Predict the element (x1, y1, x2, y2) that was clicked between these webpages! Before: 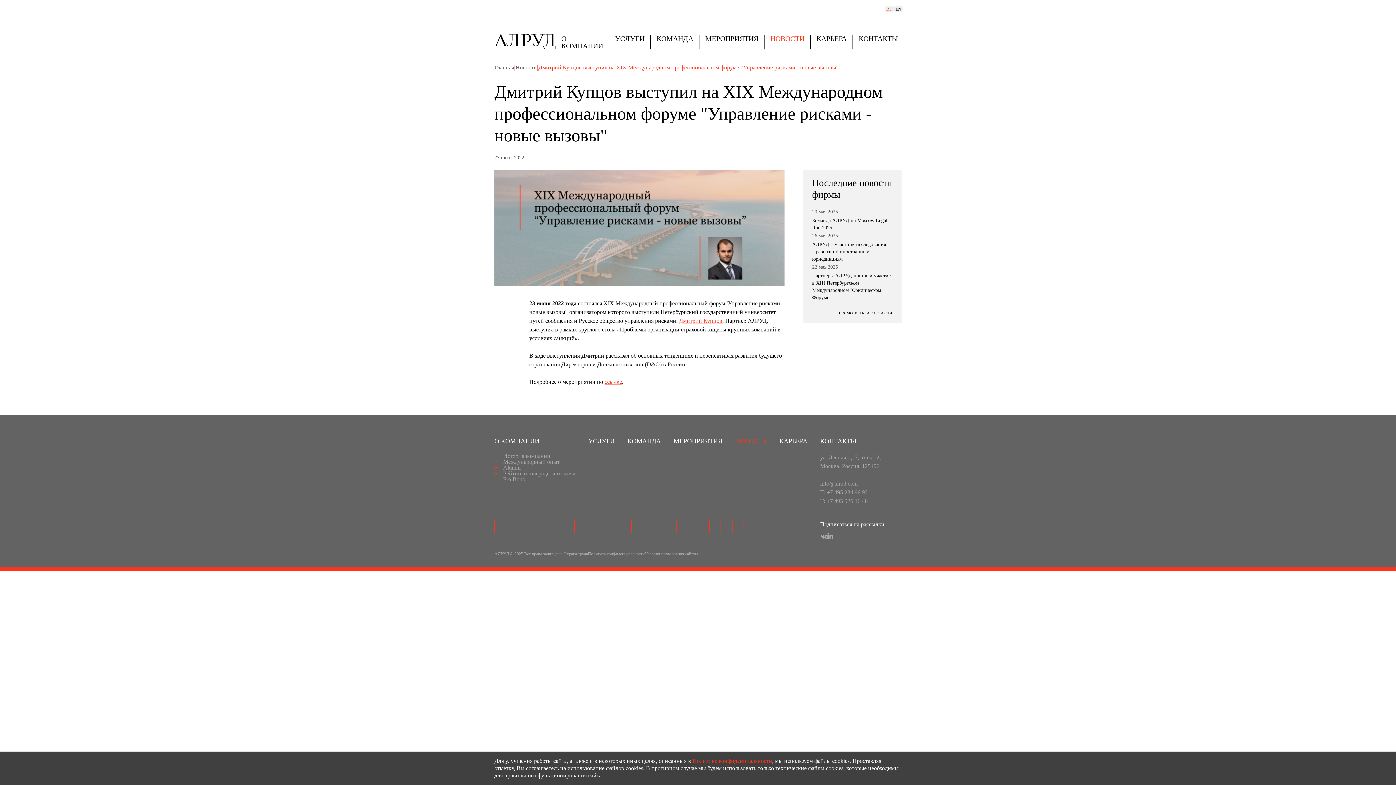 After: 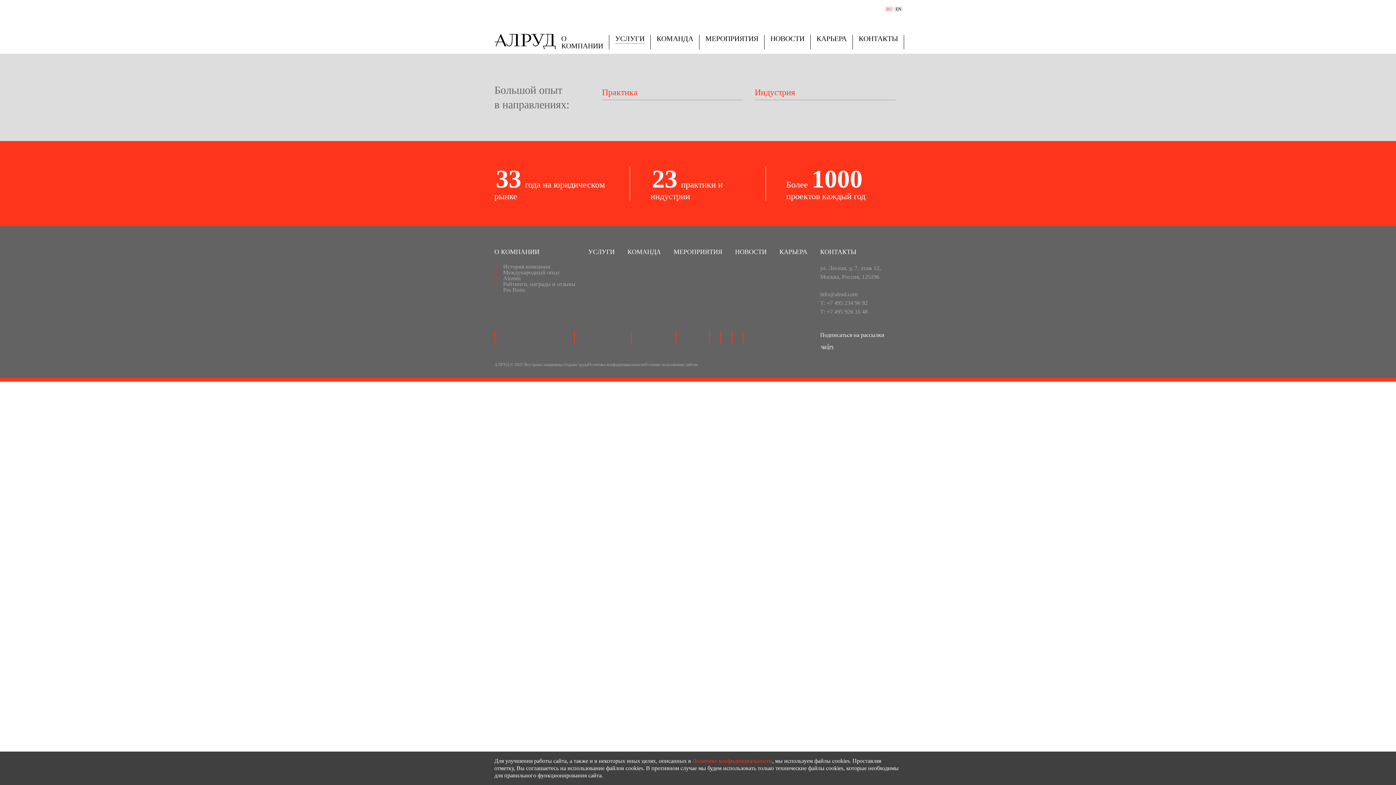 Action: bbox: (615, 34, 644, 42) label: УСЛУГИ